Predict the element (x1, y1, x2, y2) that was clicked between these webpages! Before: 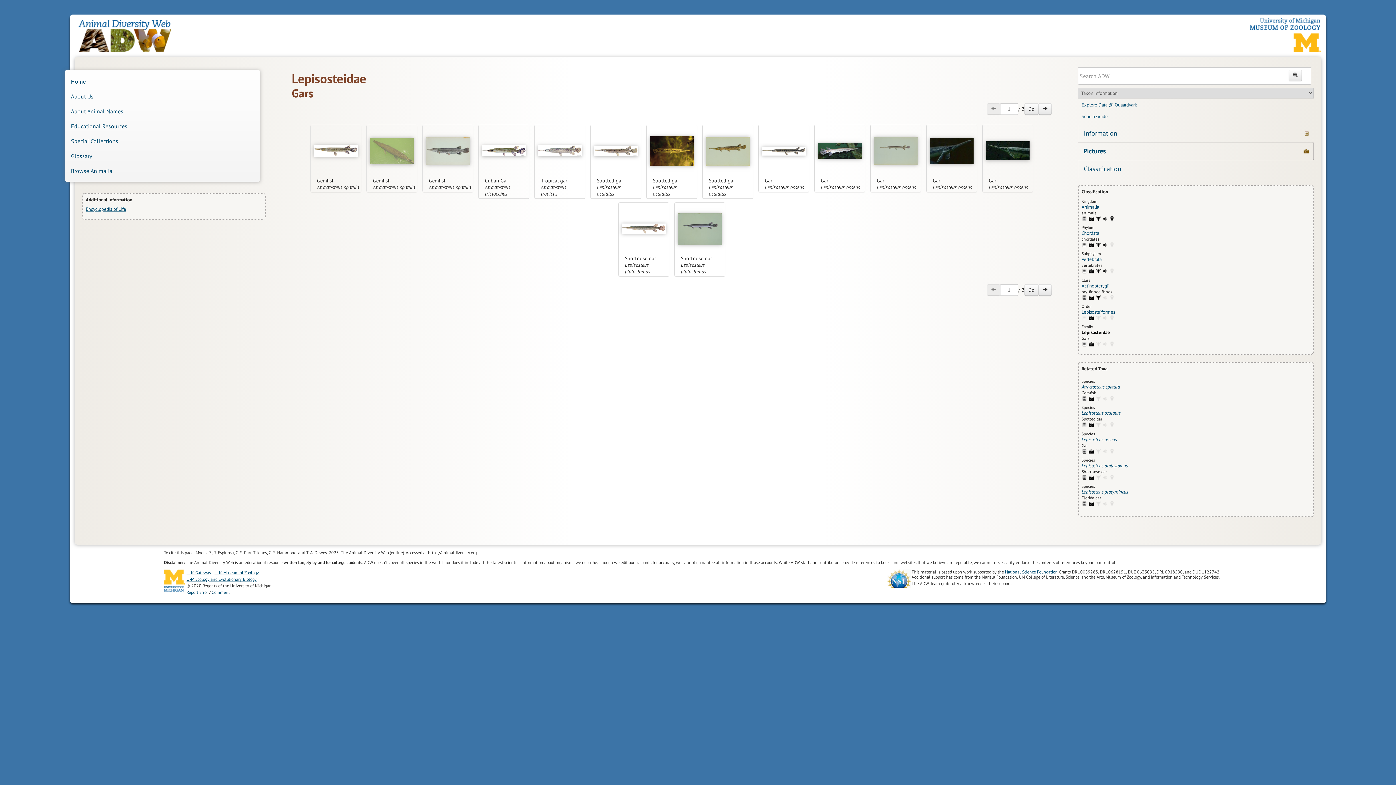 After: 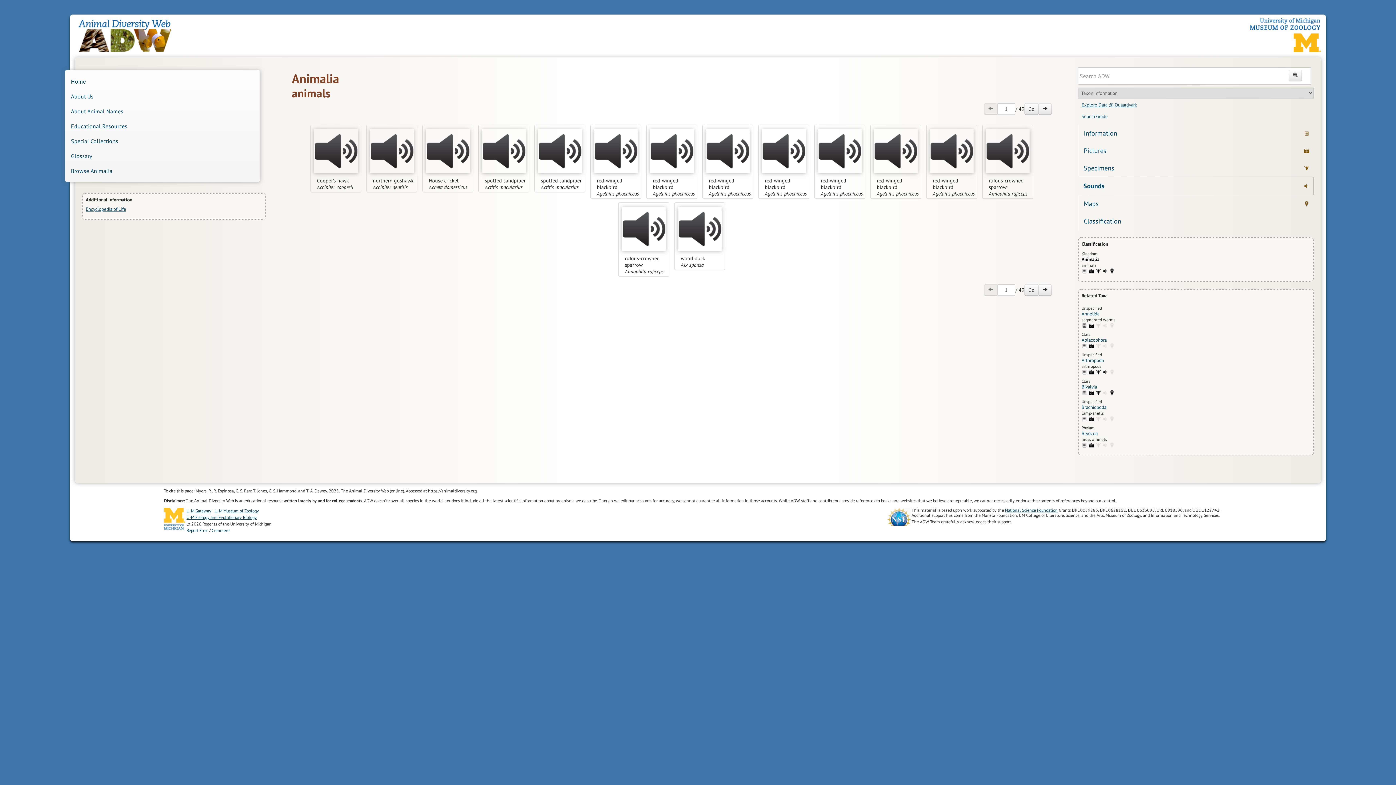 Action: bbox: (1102, 215, 1108, 221) label: Animalia: sounds (722)